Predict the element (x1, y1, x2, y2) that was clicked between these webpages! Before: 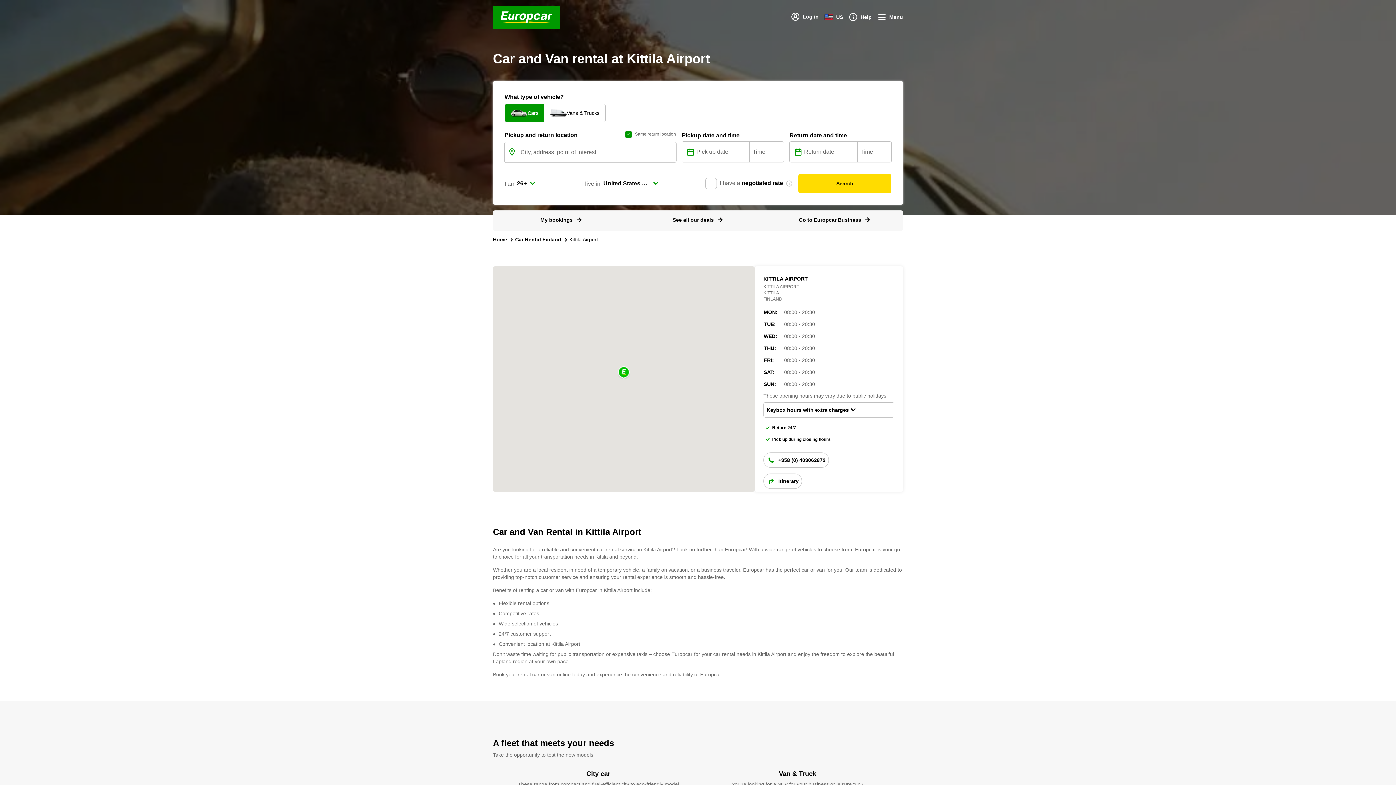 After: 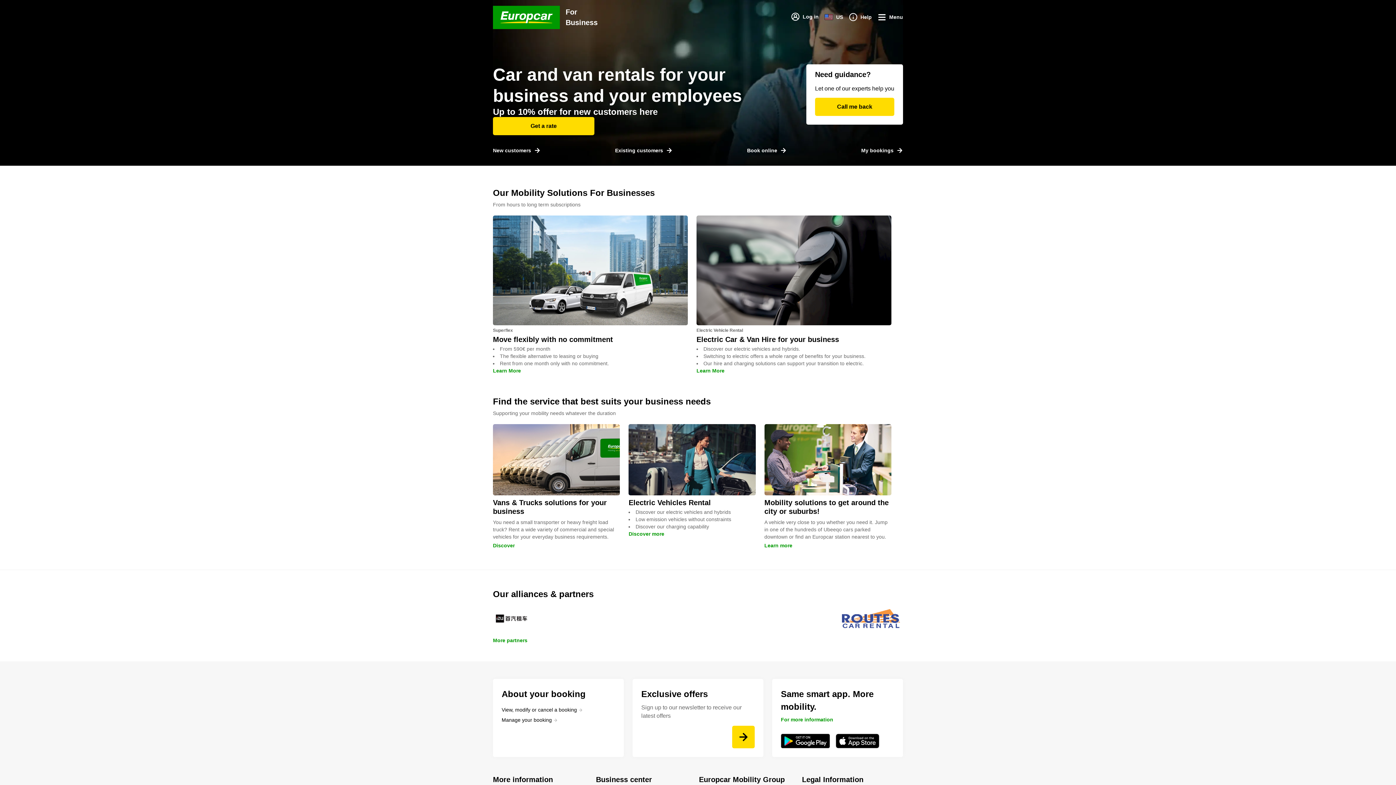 Action: label: Go to Europcar Business bbox: (798, 216, 870, 223)